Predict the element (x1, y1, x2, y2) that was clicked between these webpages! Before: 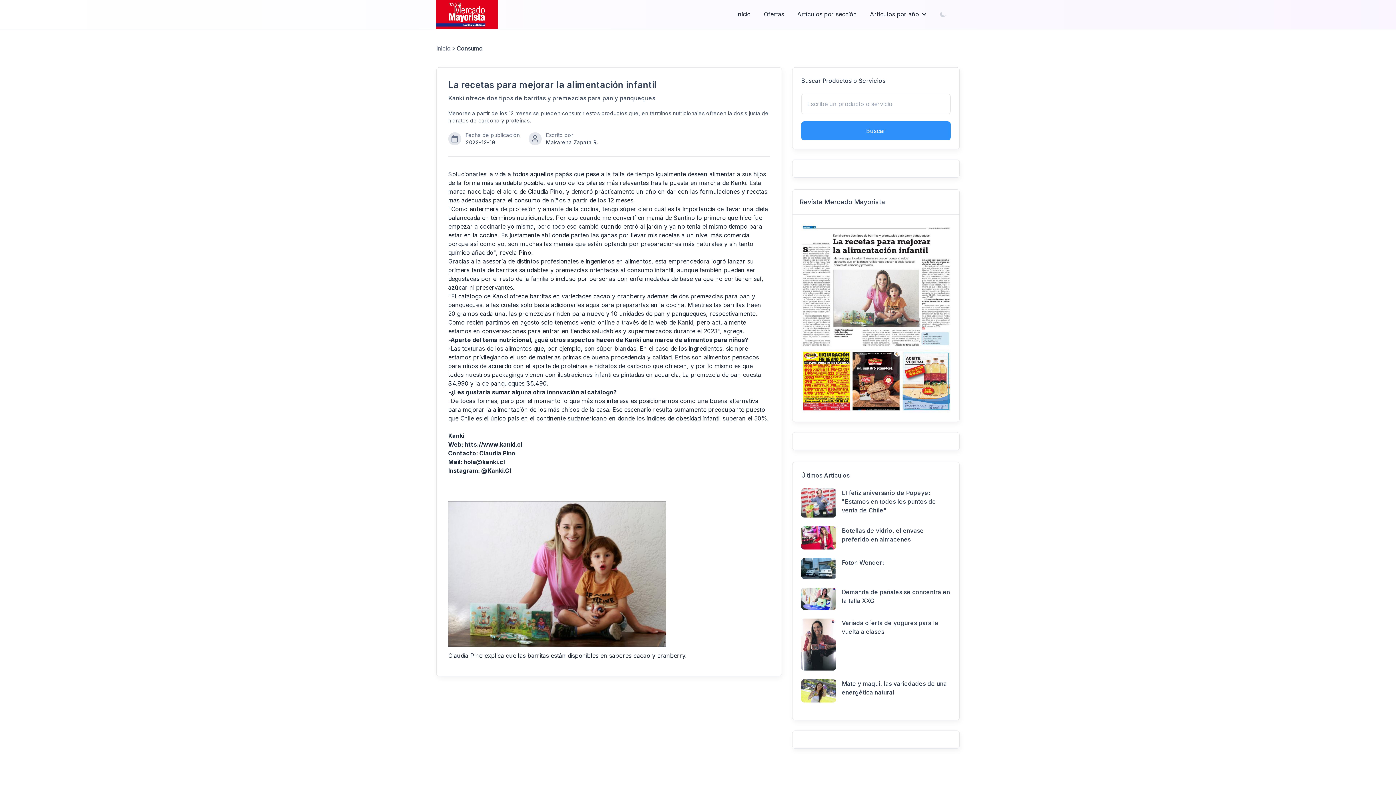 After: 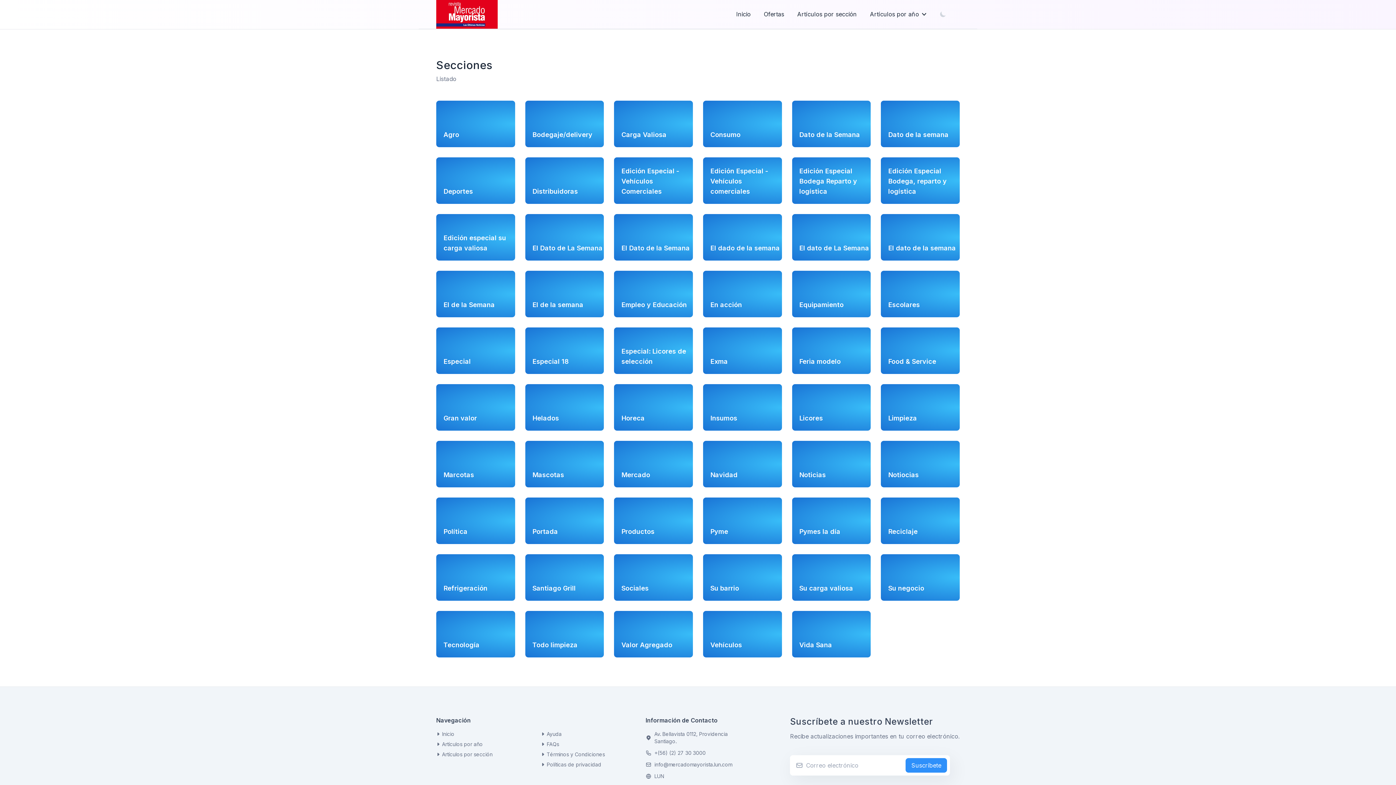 Action: bbox: (797, 9, 857, 18) label: Artículos por sección